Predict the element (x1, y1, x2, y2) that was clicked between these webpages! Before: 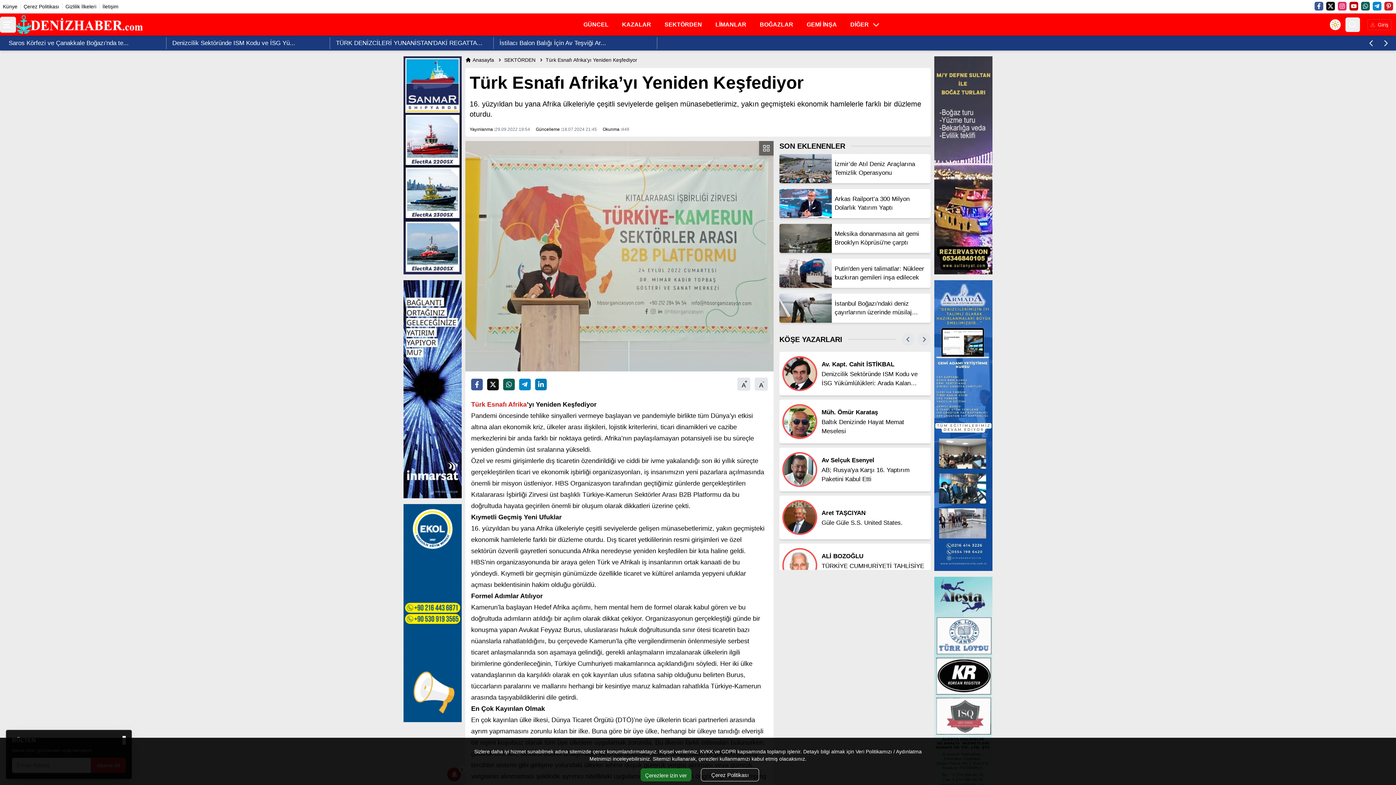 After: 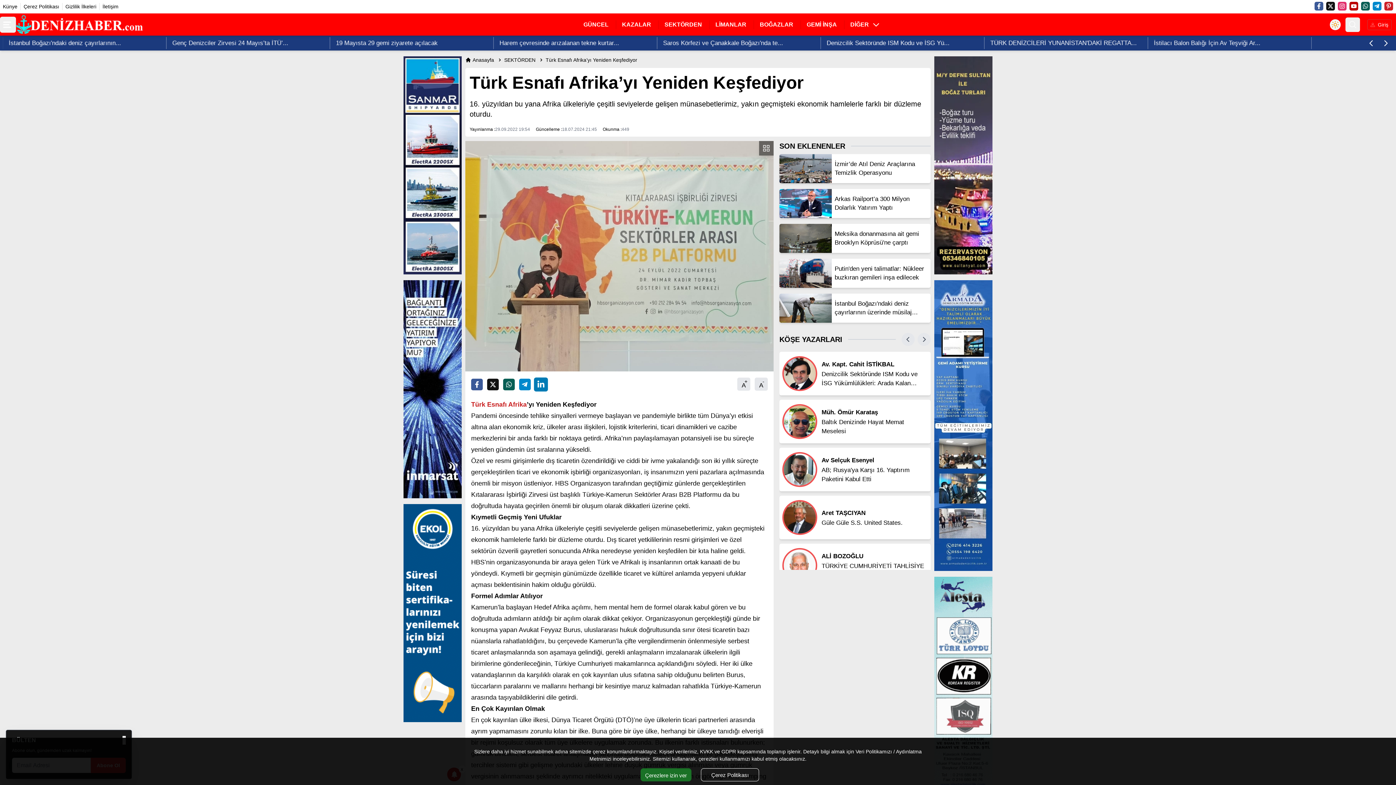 Action: bbox: (535, 378, 546, 390)